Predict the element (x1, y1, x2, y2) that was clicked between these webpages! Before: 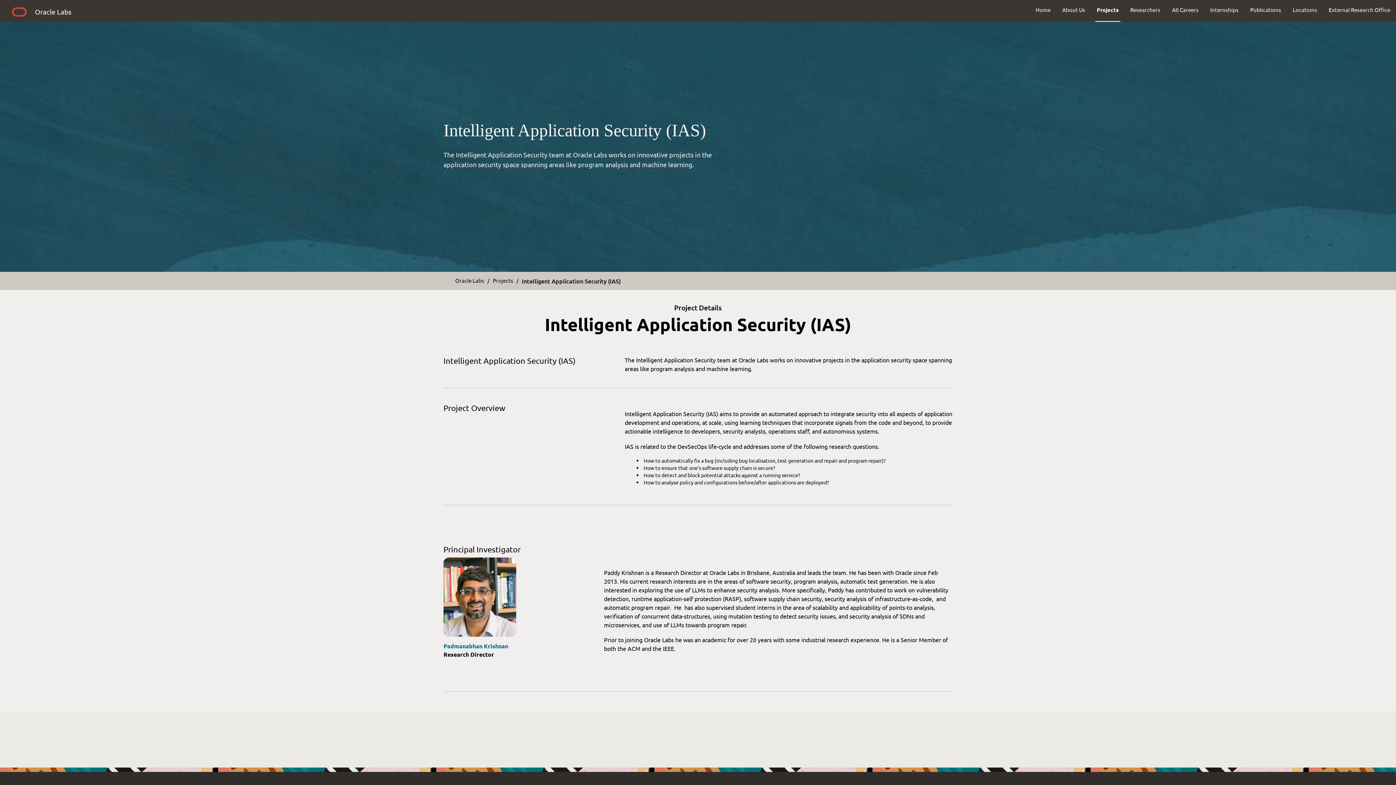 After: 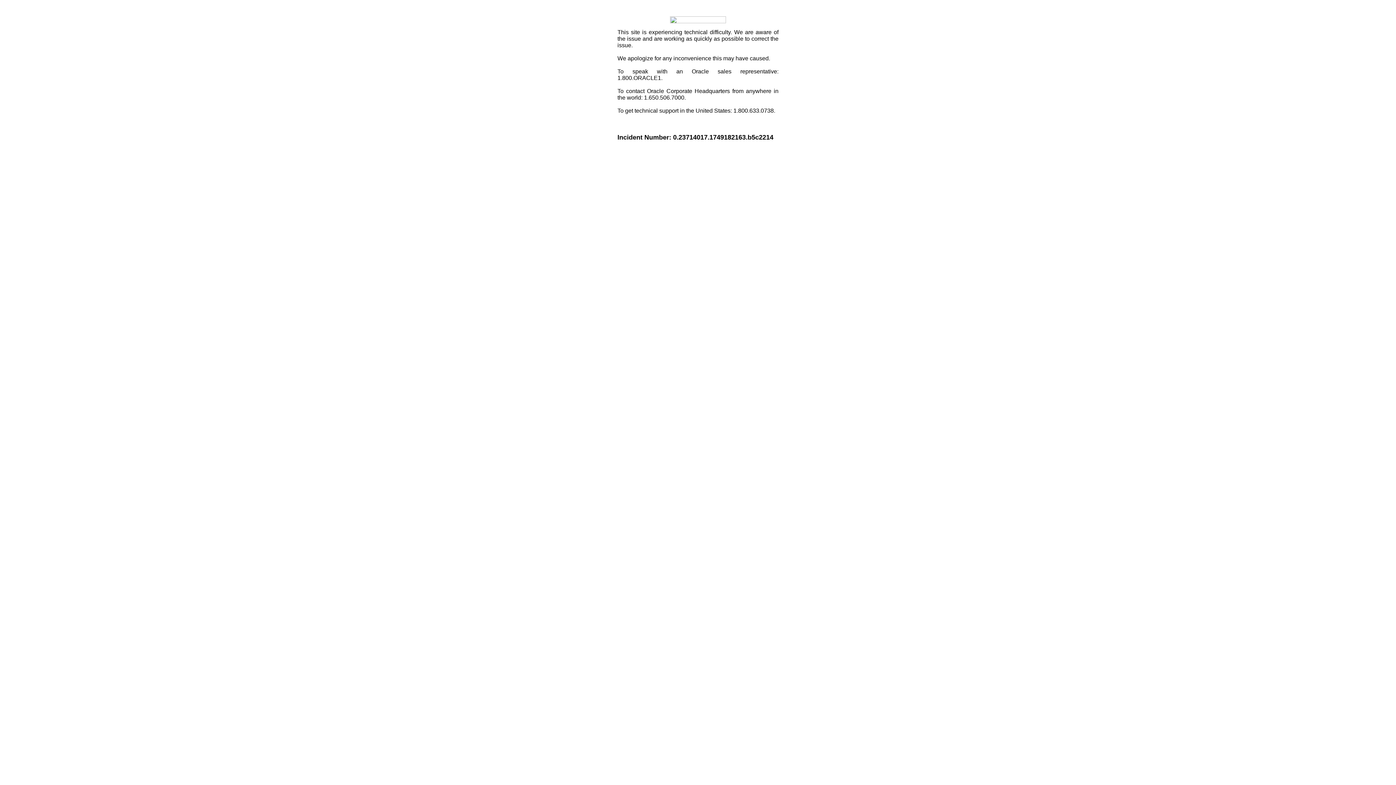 Action: bbox: (9, 5, 29, 21)